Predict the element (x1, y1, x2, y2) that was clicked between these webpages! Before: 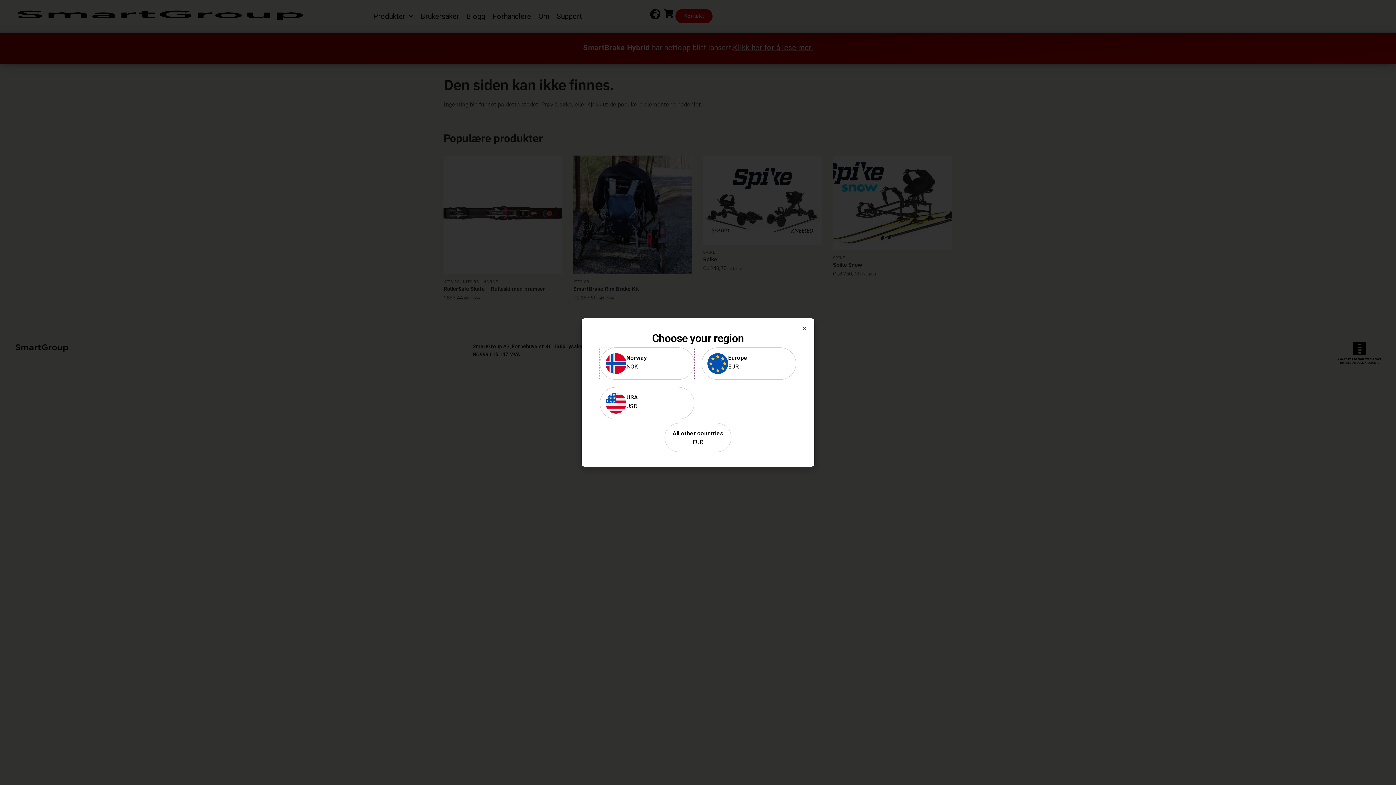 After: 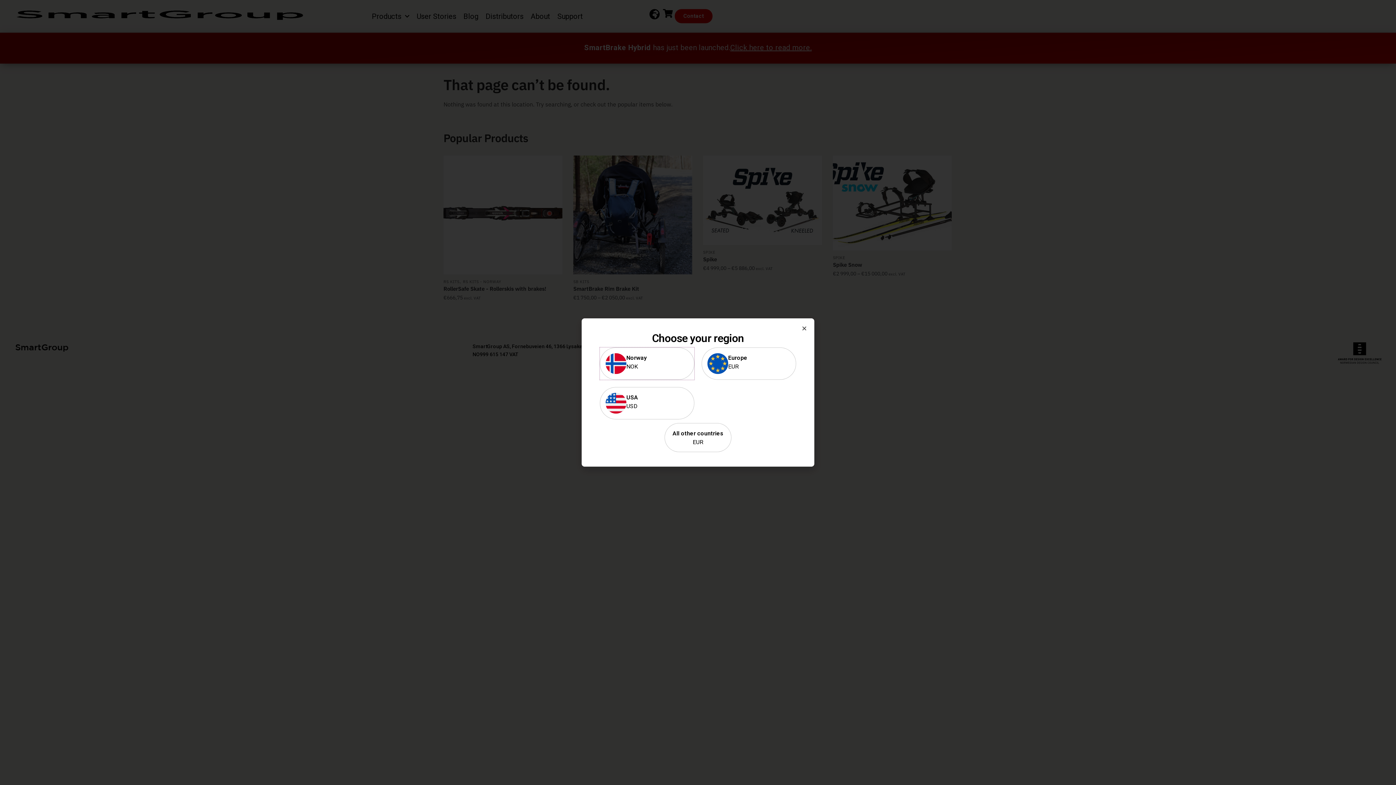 Action: label: All other countries
EUR bbox: (664, 423, 731, 452)